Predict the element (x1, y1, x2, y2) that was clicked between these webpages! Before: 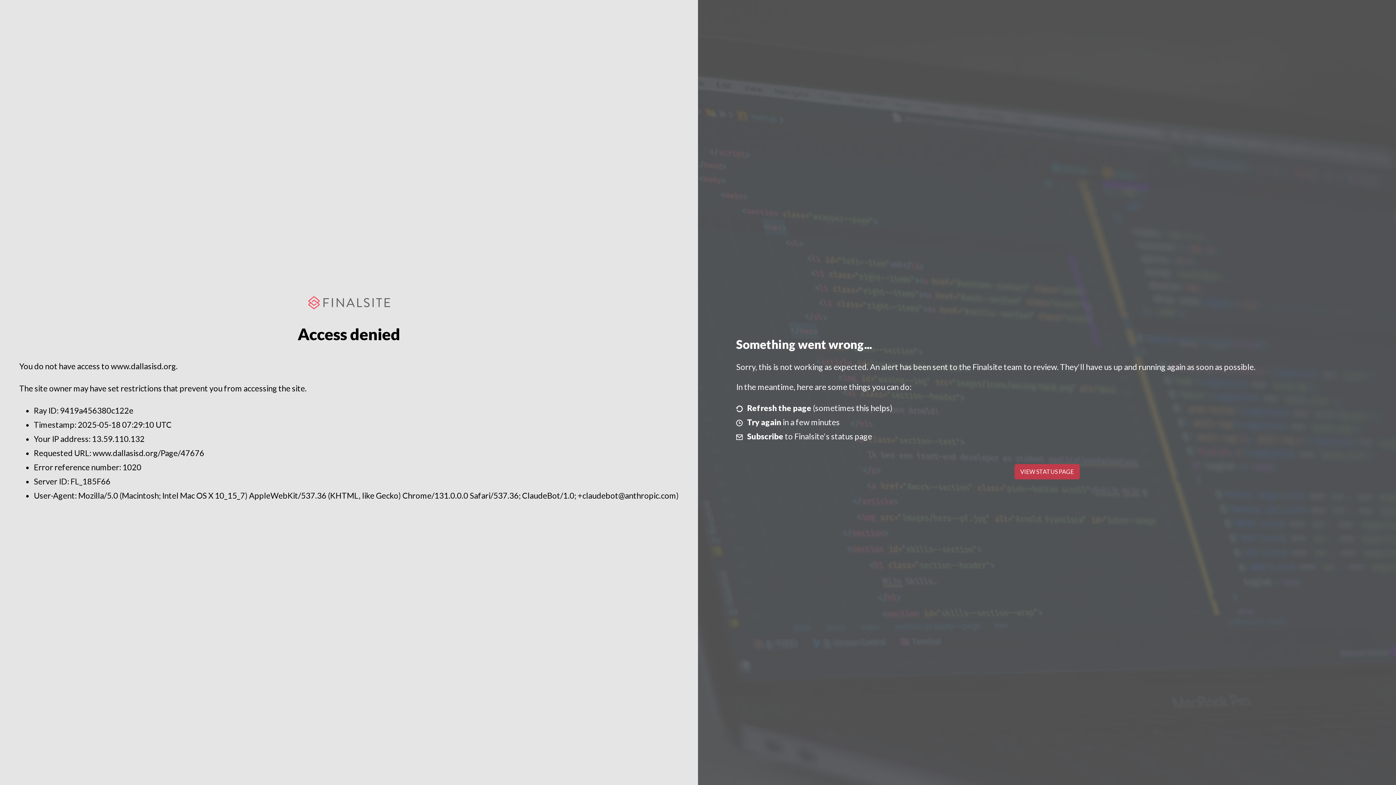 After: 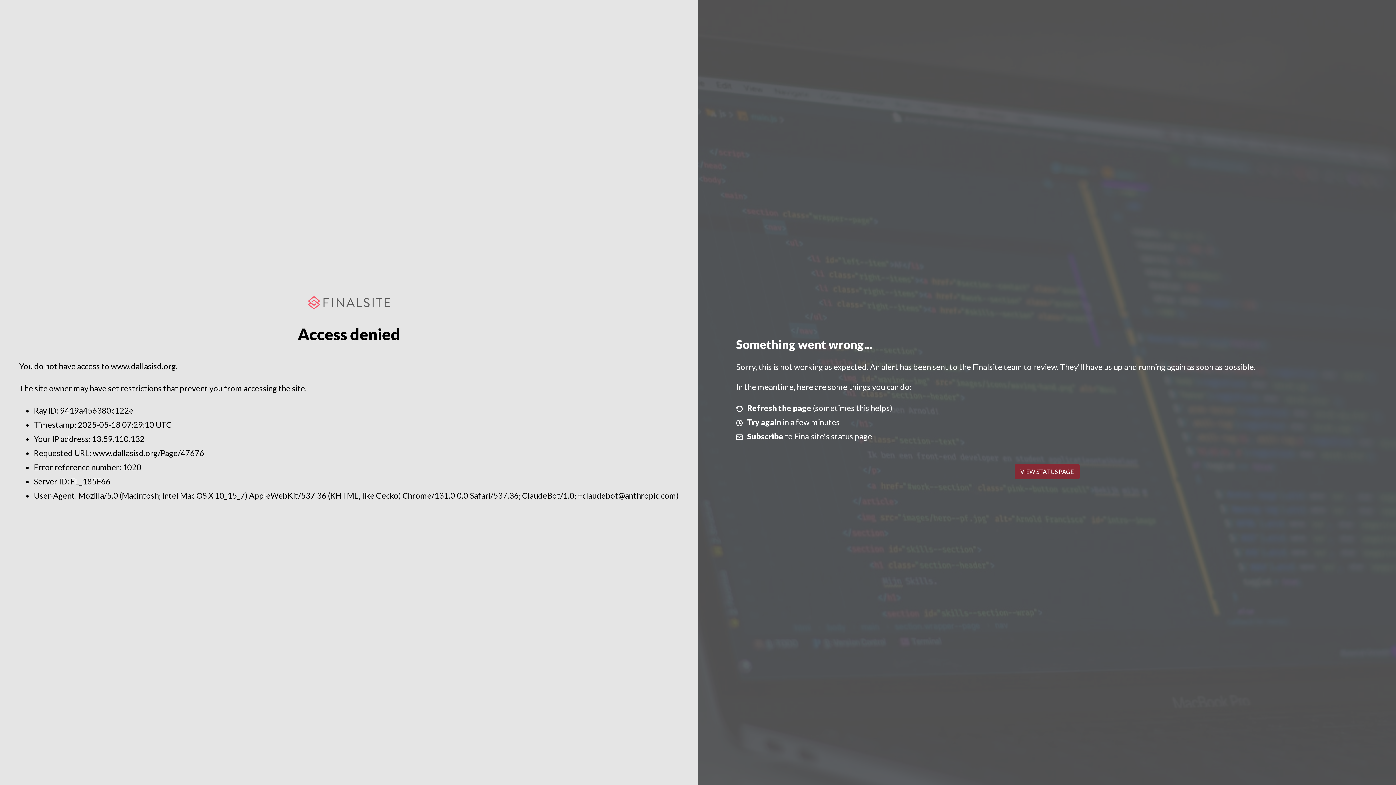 Action: label: VIEW STATUS PAGE bbox: (1014, 464, 1079, 479)